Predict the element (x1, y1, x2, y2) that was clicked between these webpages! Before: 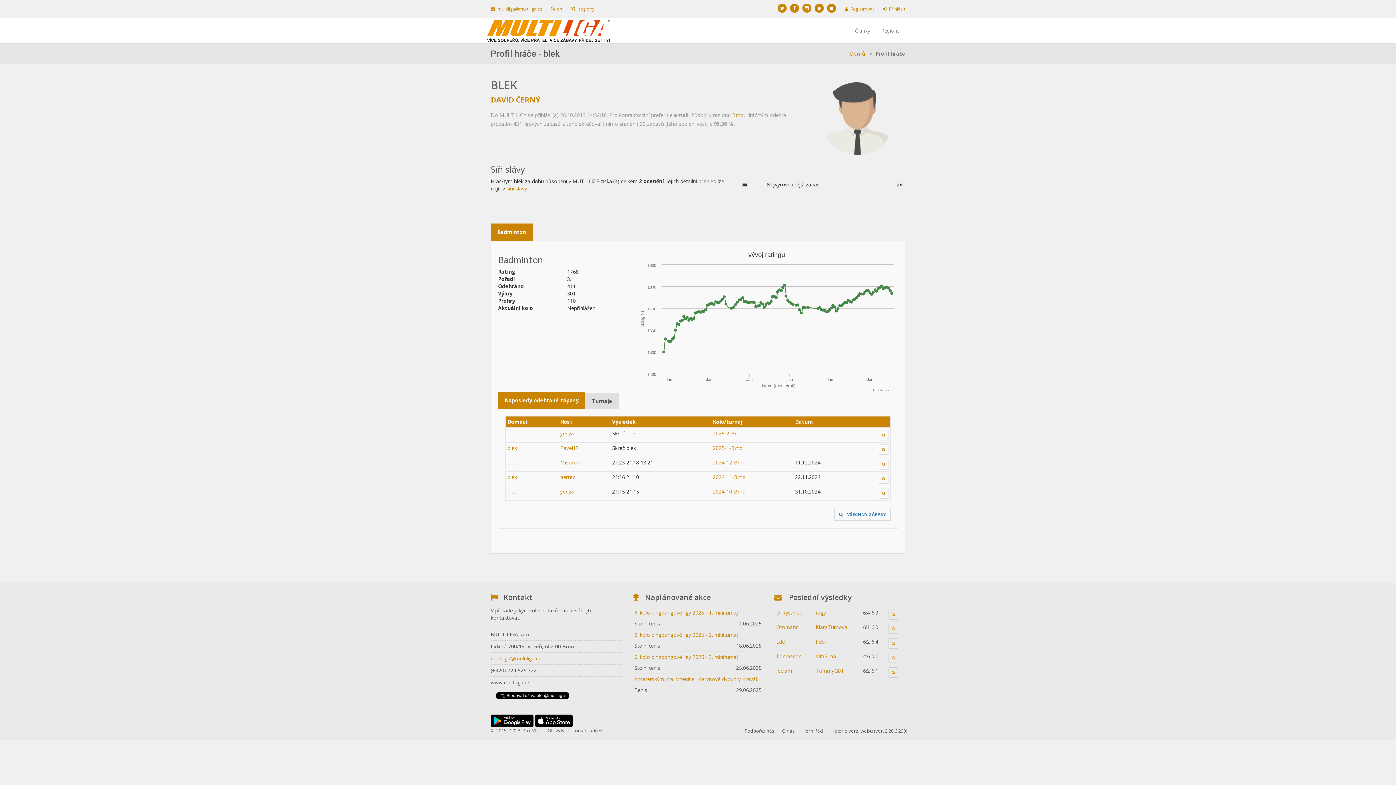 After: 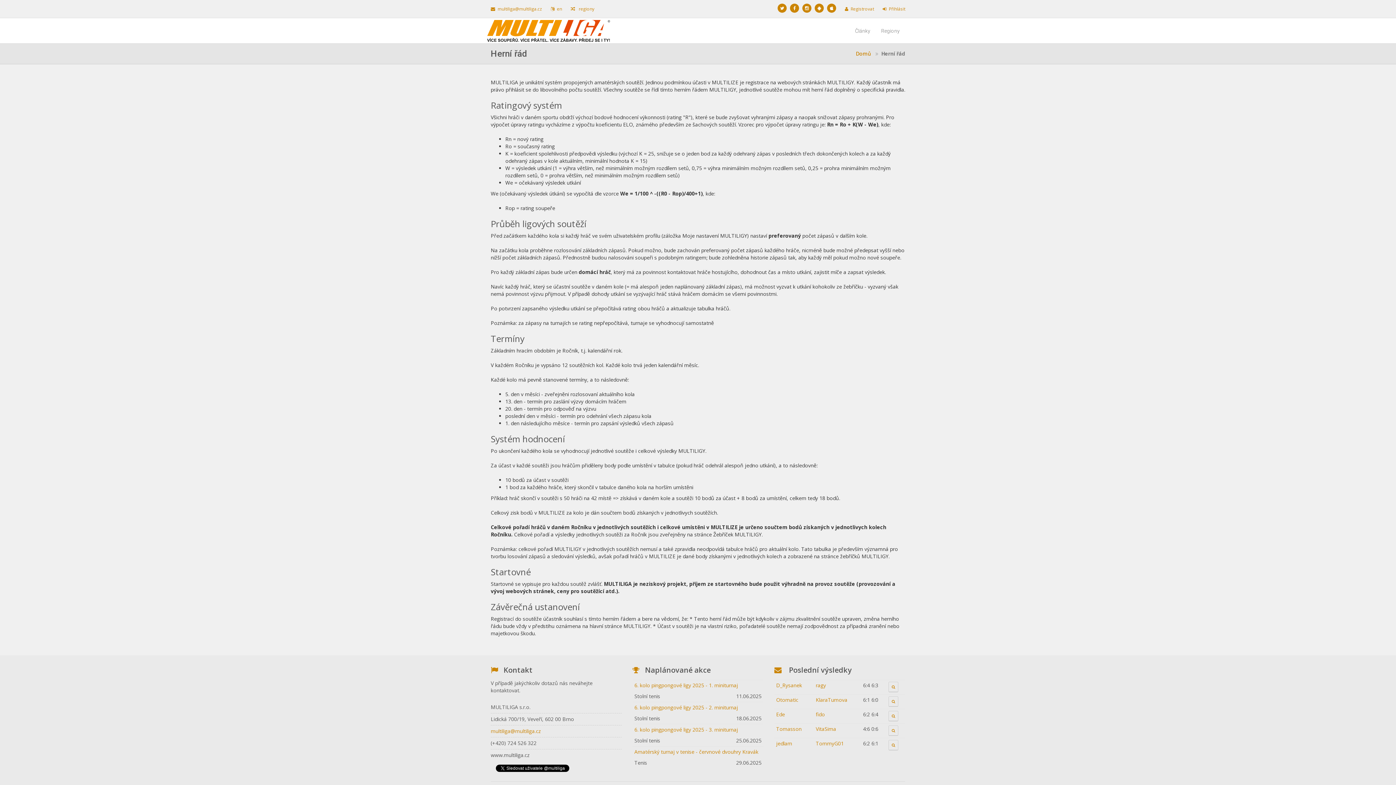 Action: bbox: (798, 727, 826, 734) label: Herní řád